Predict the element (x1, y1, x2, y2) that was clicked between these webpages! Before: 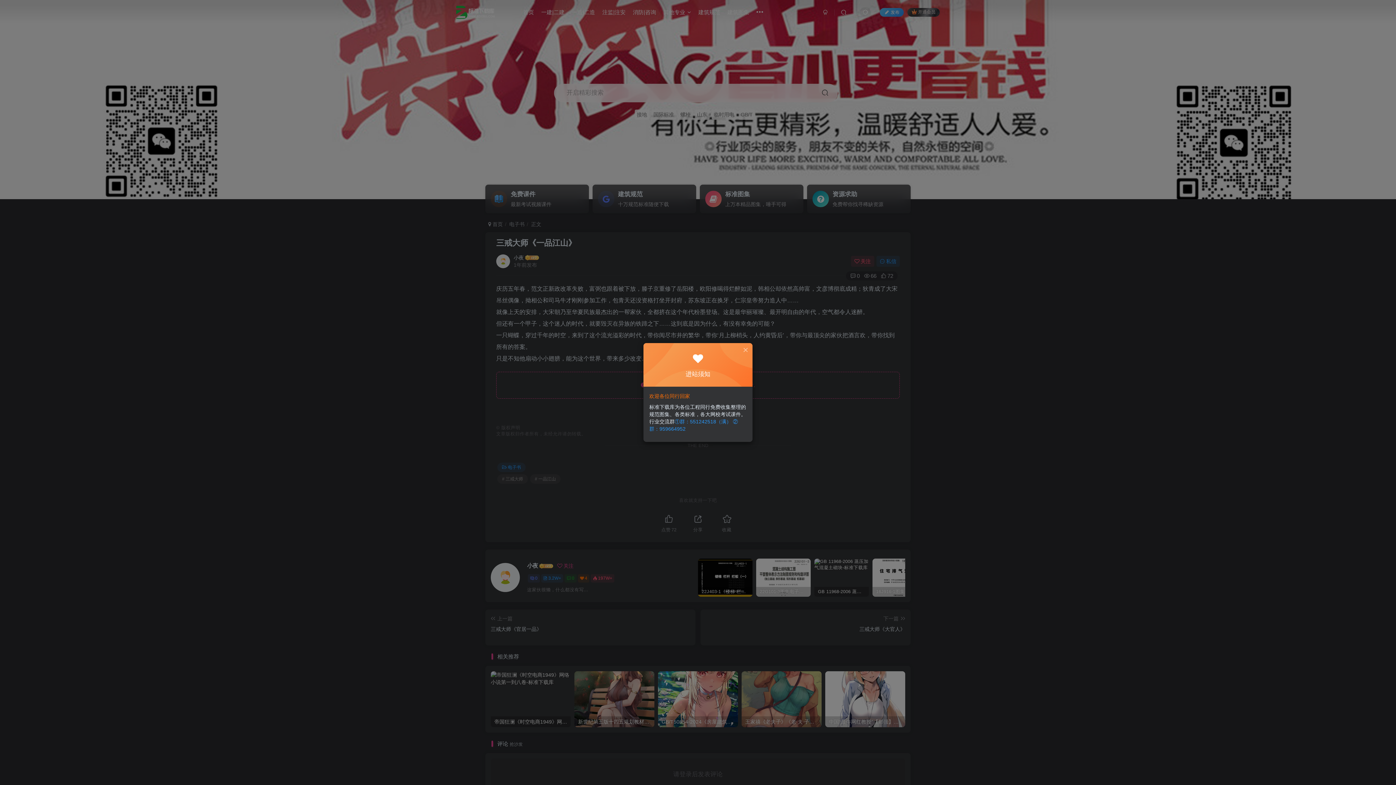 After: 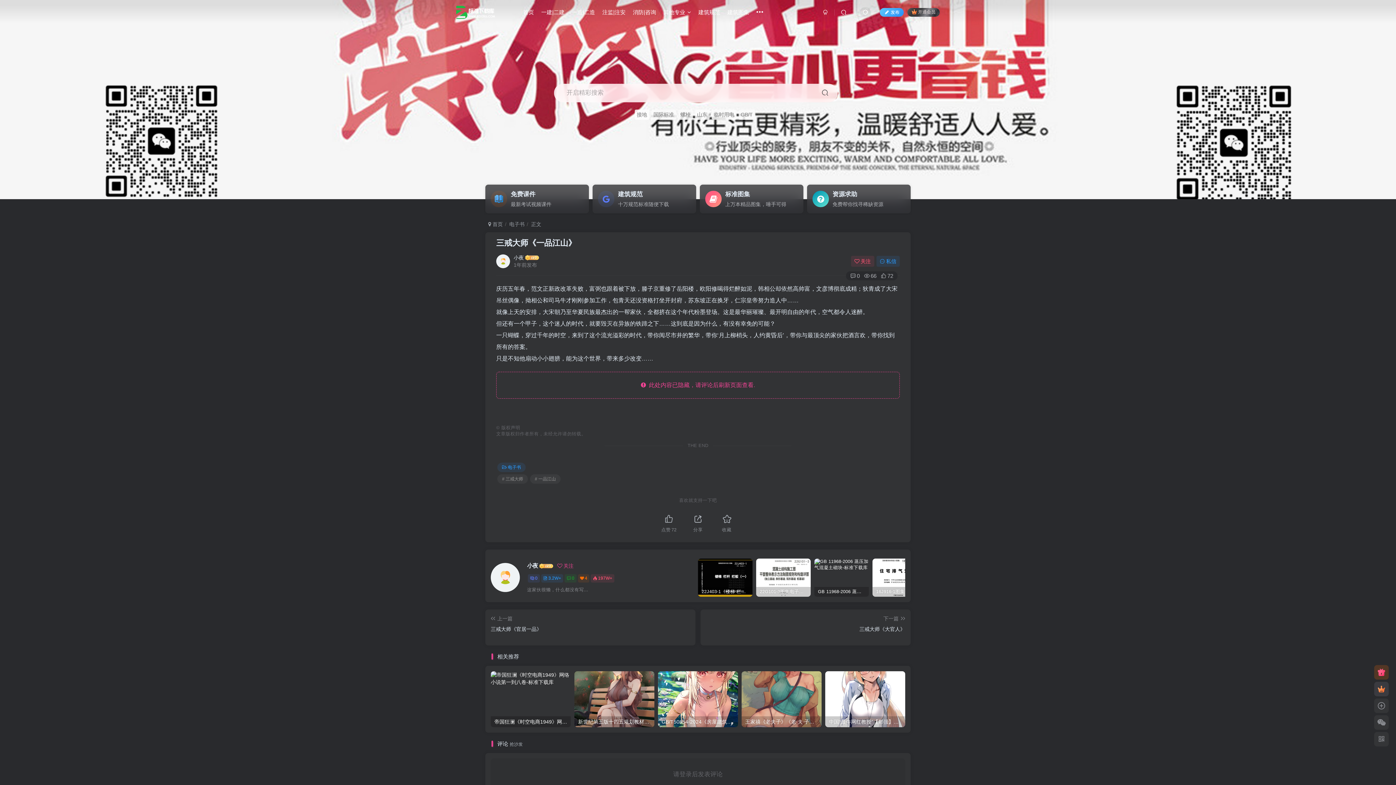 Action: bbox: (738, 351, 744, 357)